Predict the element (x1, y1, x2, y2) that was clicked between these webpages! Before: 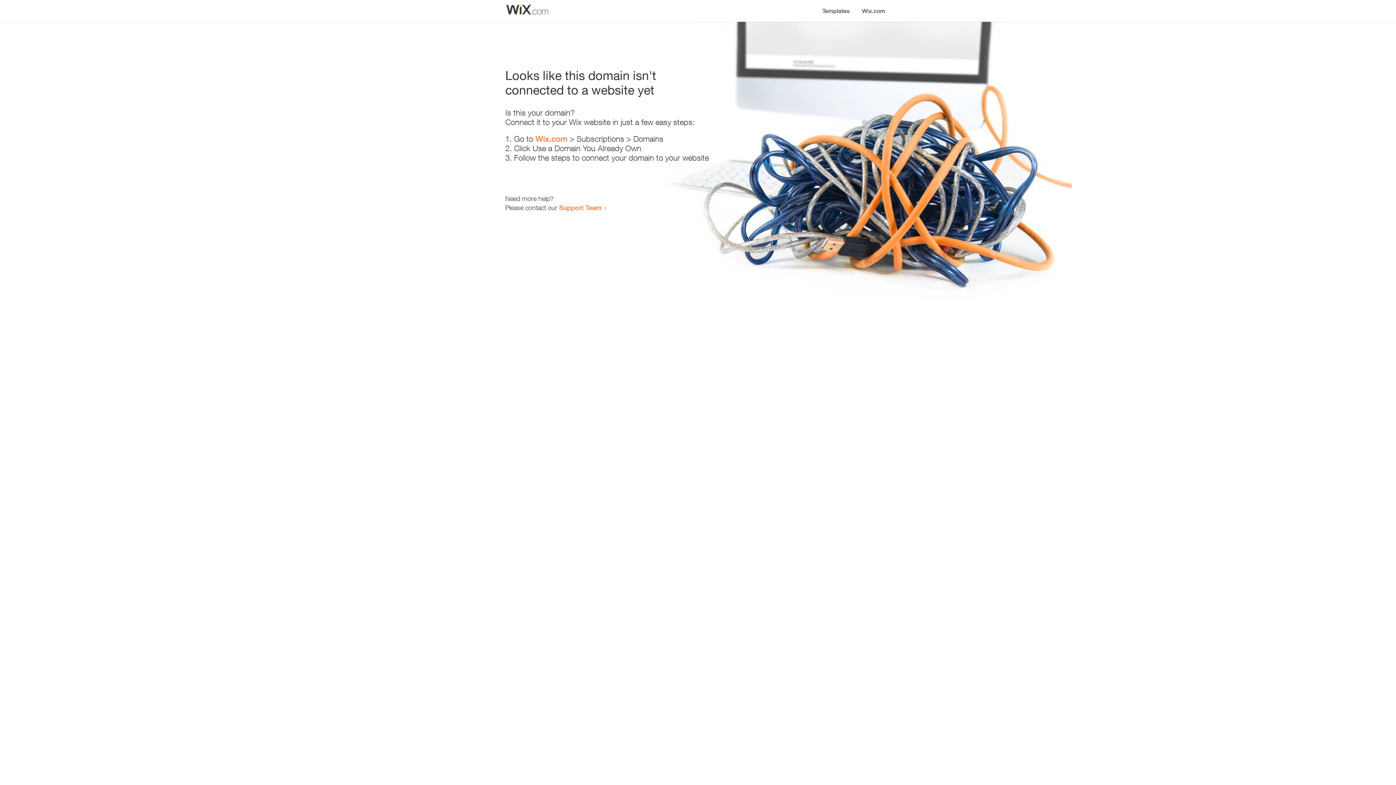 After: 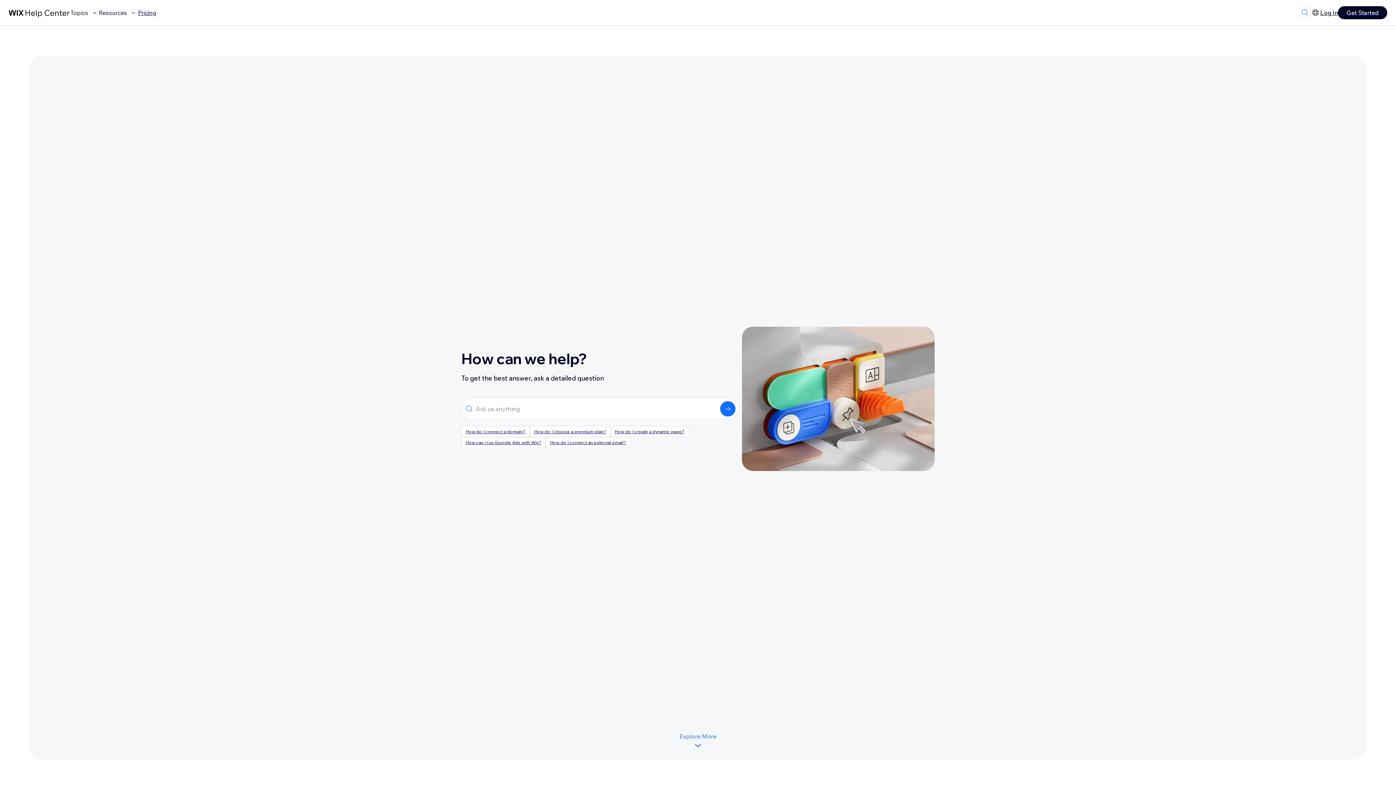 Action: bbox: (559, 203, 601, 211) label: Support Team